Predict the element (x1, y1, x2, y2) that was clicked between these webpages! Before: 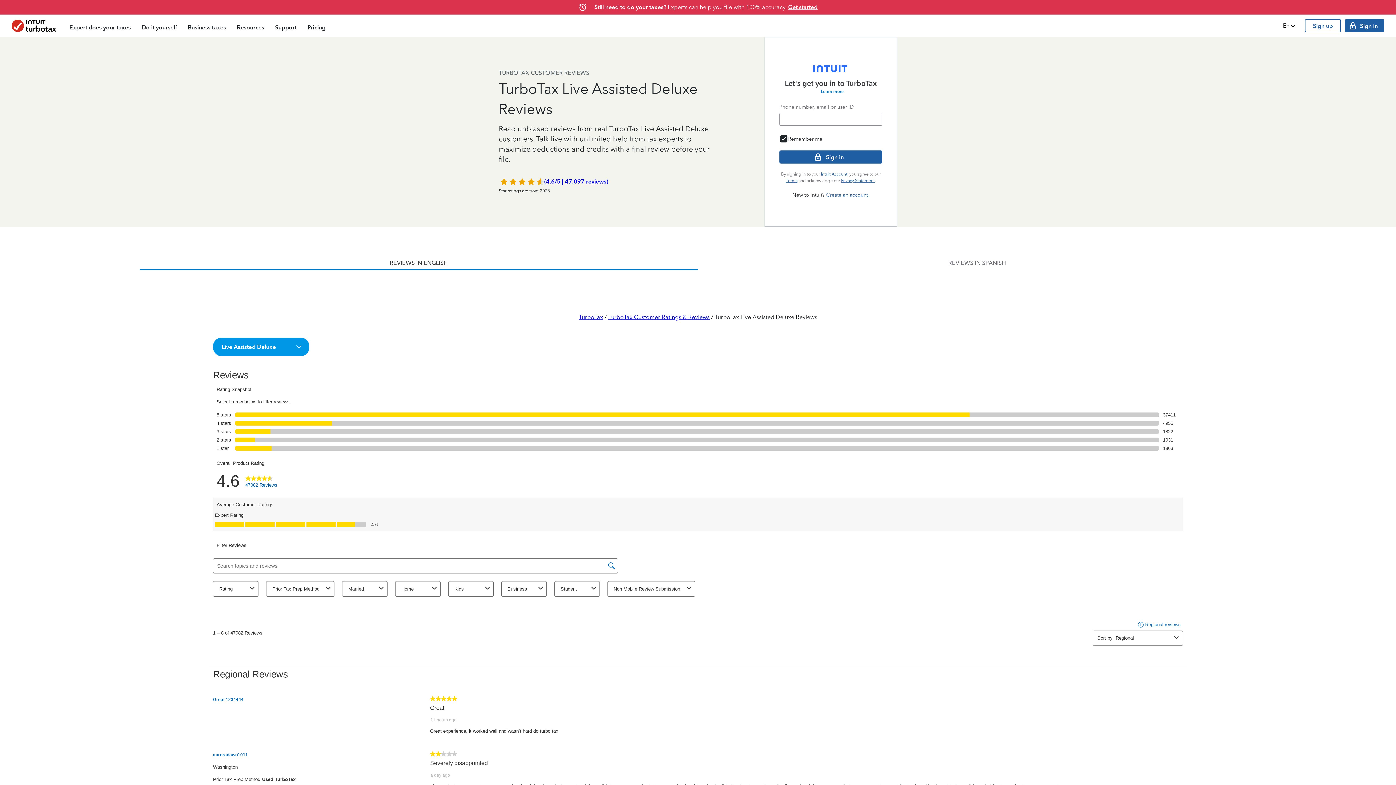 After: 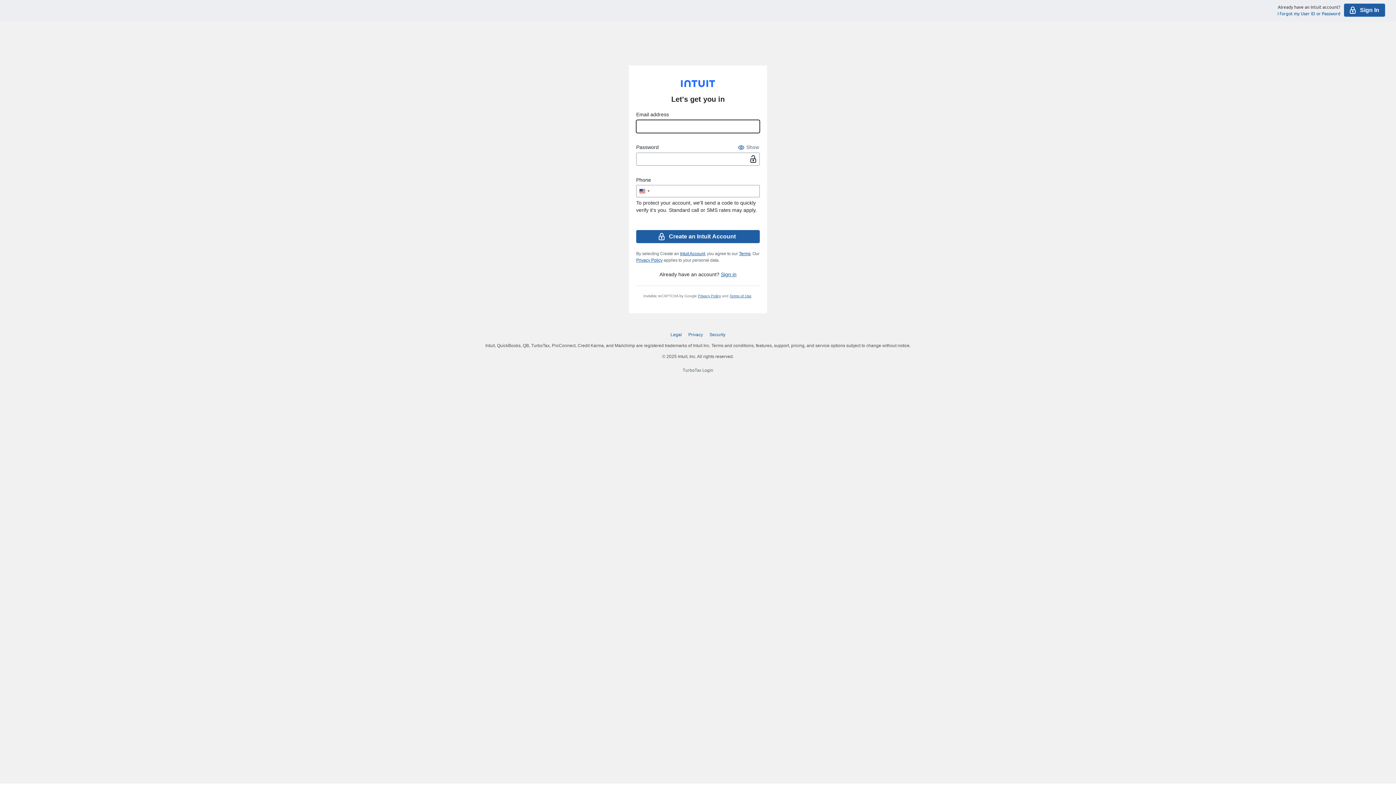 Action: label: Create an account bbox: (824, 190, 869, 199)